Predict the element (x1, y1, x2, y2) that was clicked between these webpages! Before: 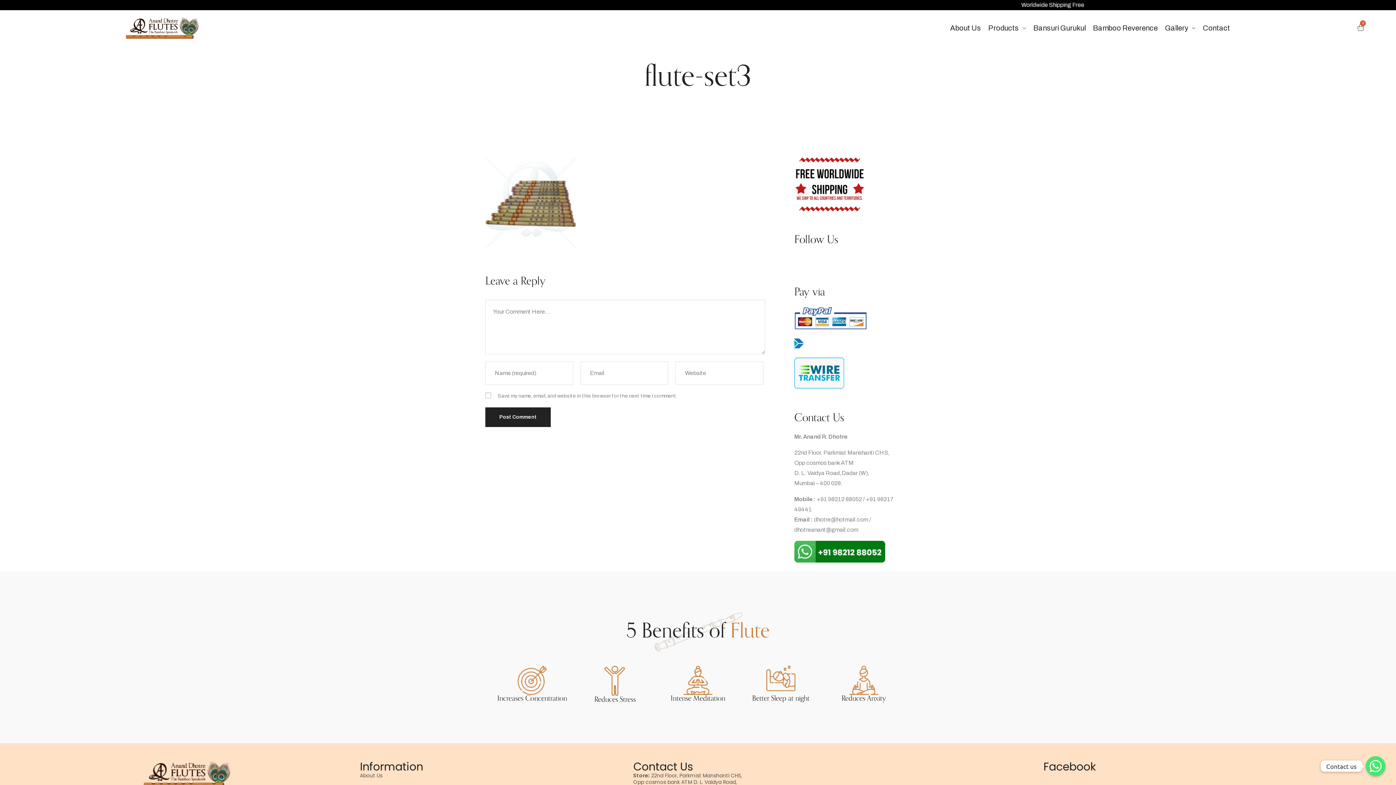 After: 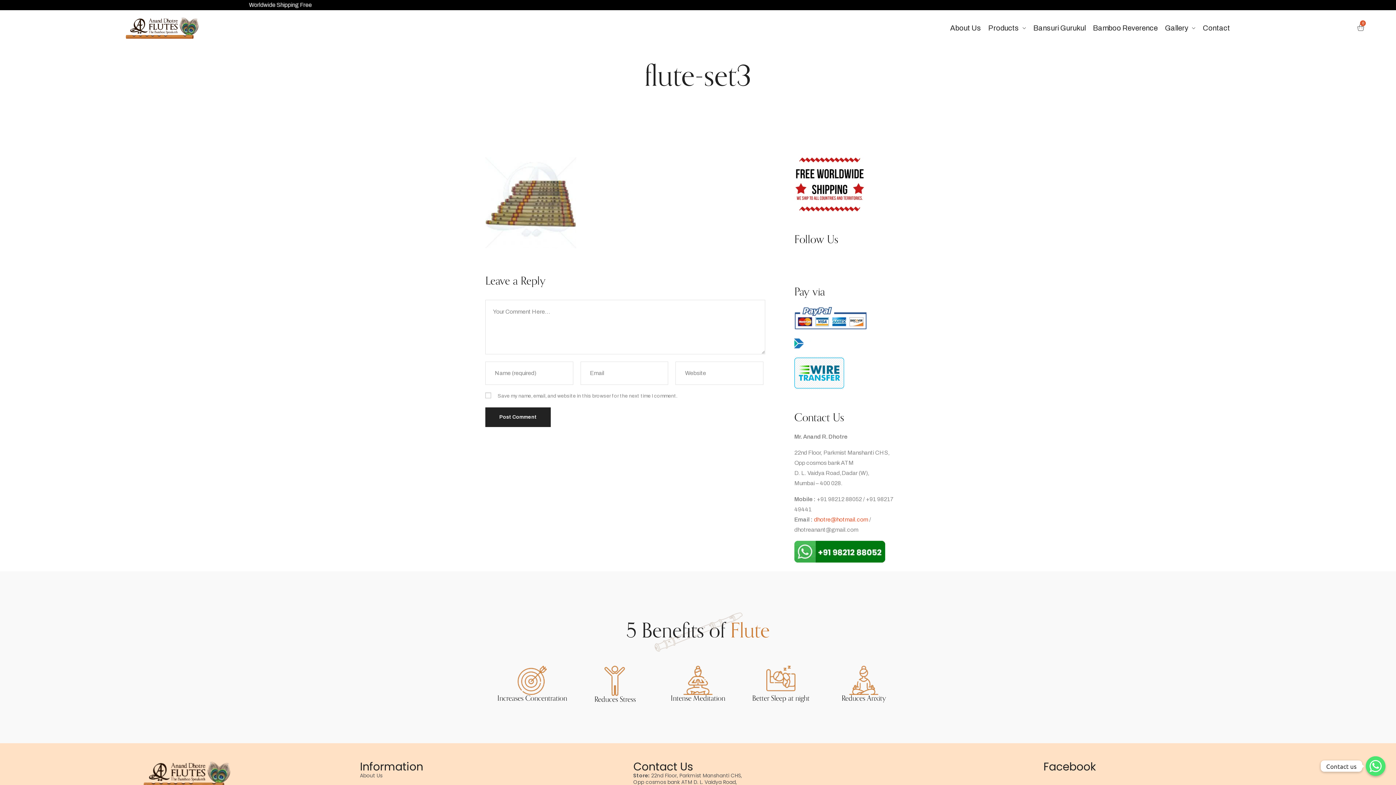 Action: bbox: (814, 516, 868, 523) label: dhotre@hotmail.com